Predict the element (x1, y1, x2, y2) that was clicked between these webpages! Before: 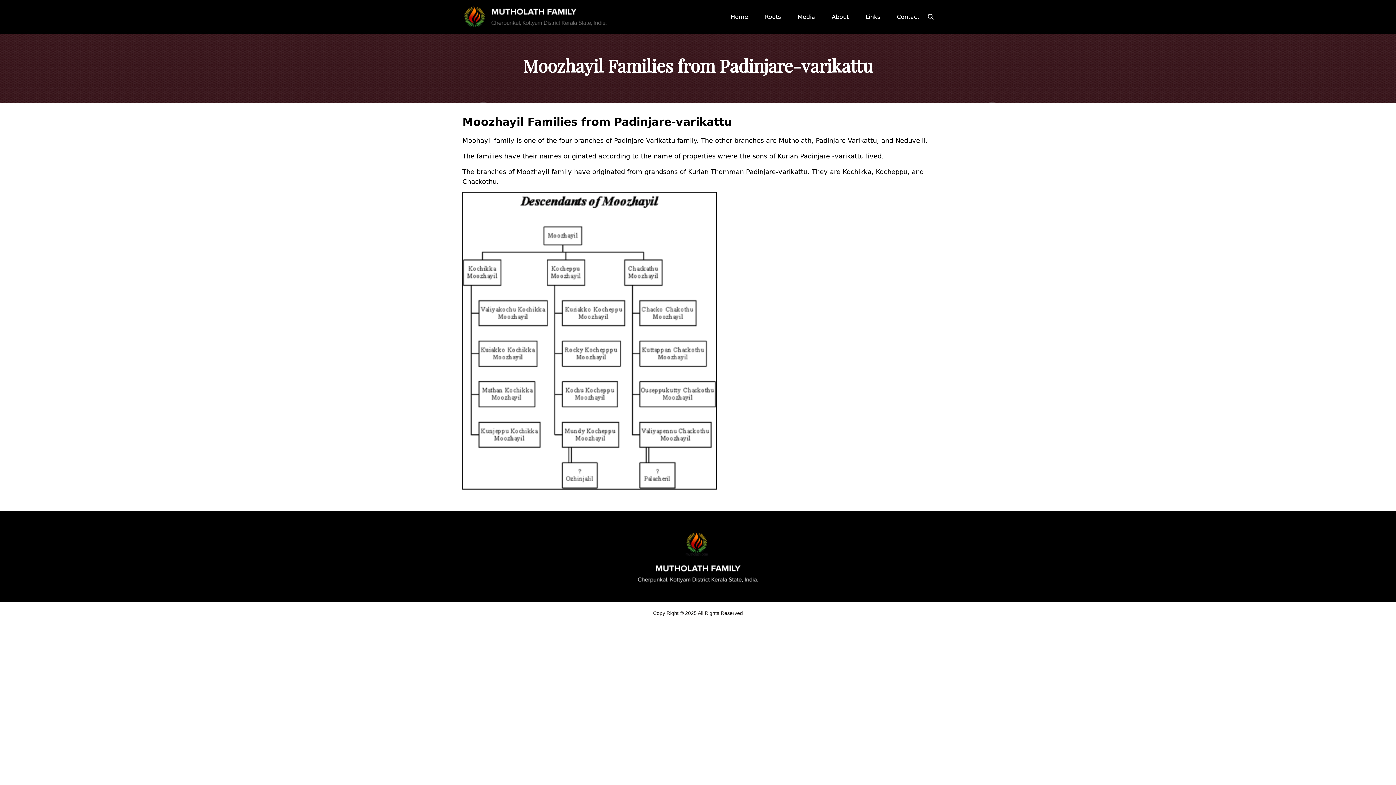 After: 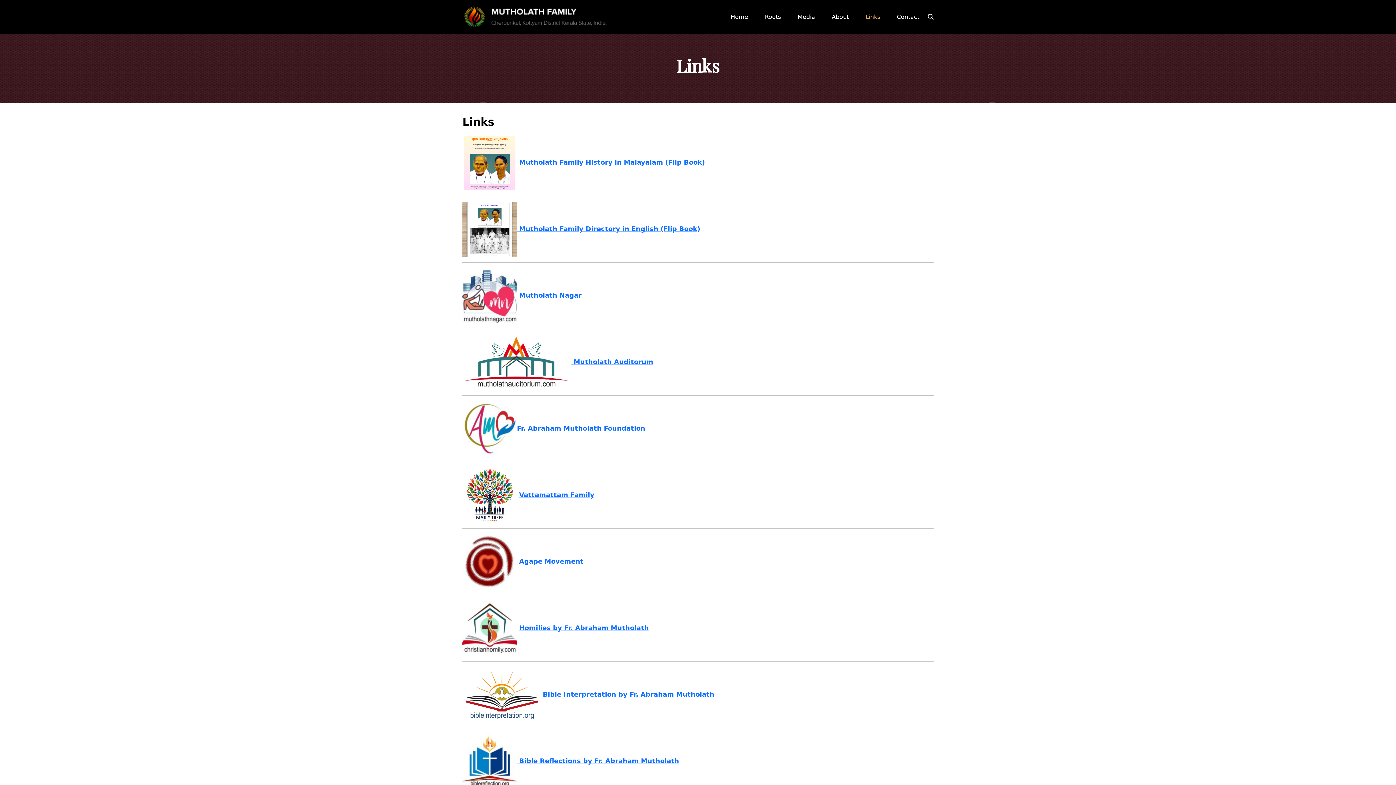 Action: bbox: (862, 9, 883, 24) label: Links